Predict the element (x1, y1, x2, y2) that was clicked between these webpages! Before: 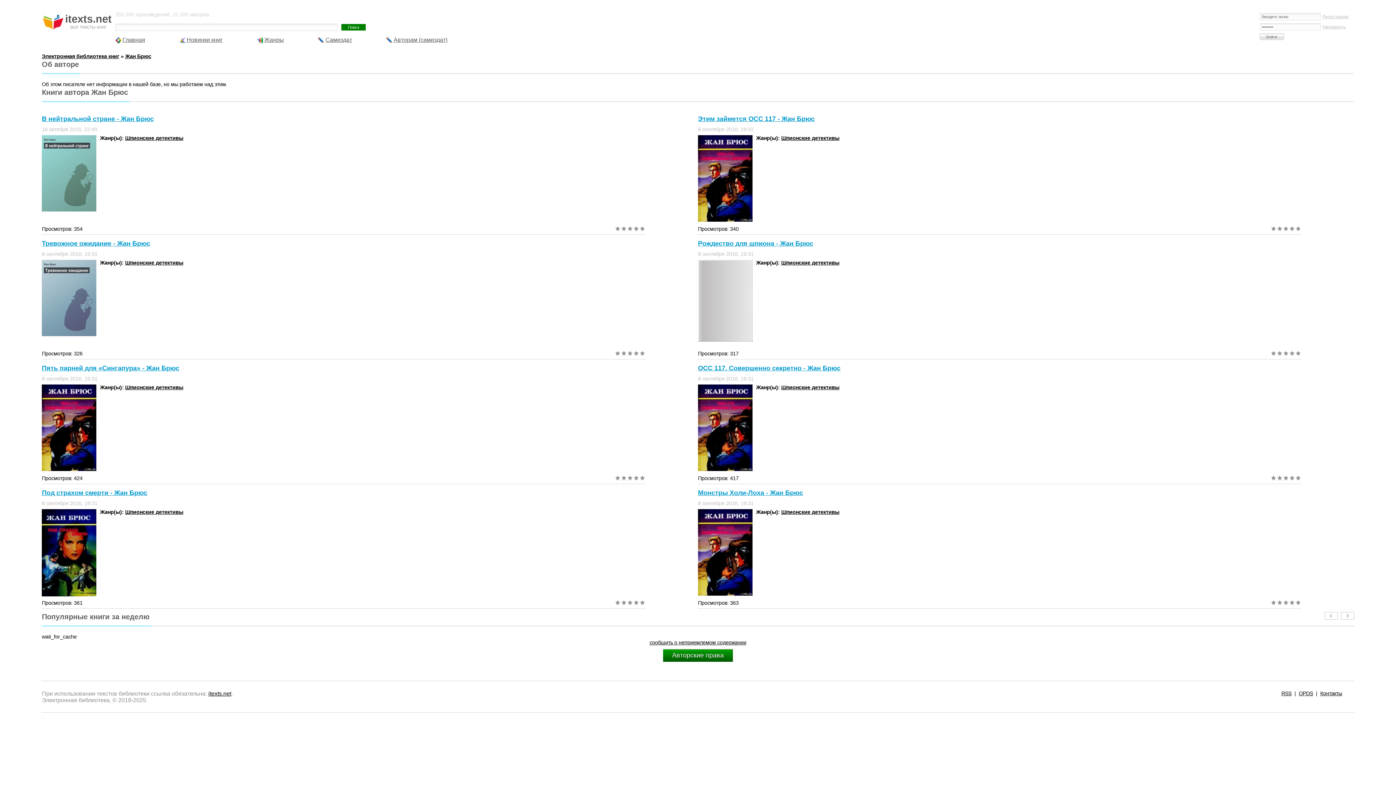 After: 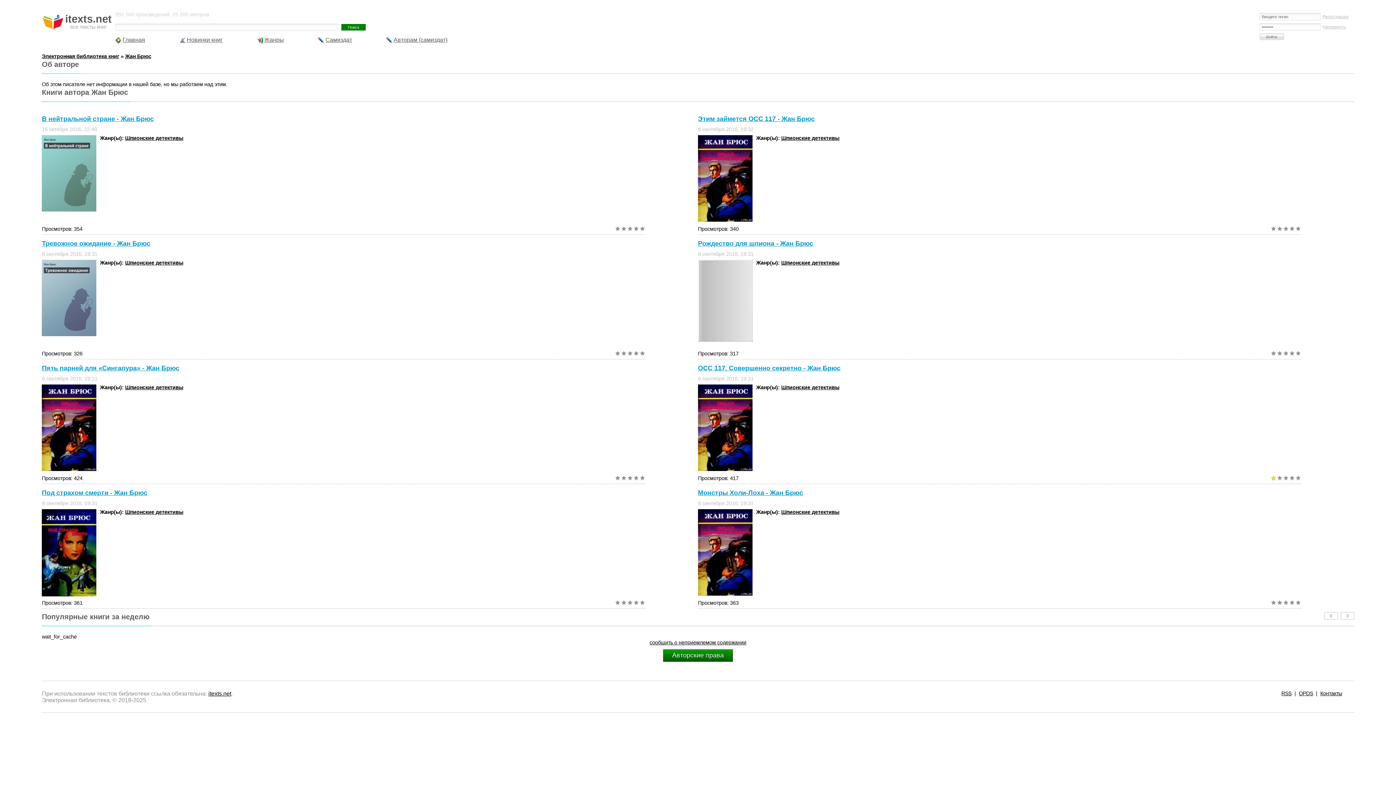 Action: label: 1 bbox: (1271, 475, 1277, 481)